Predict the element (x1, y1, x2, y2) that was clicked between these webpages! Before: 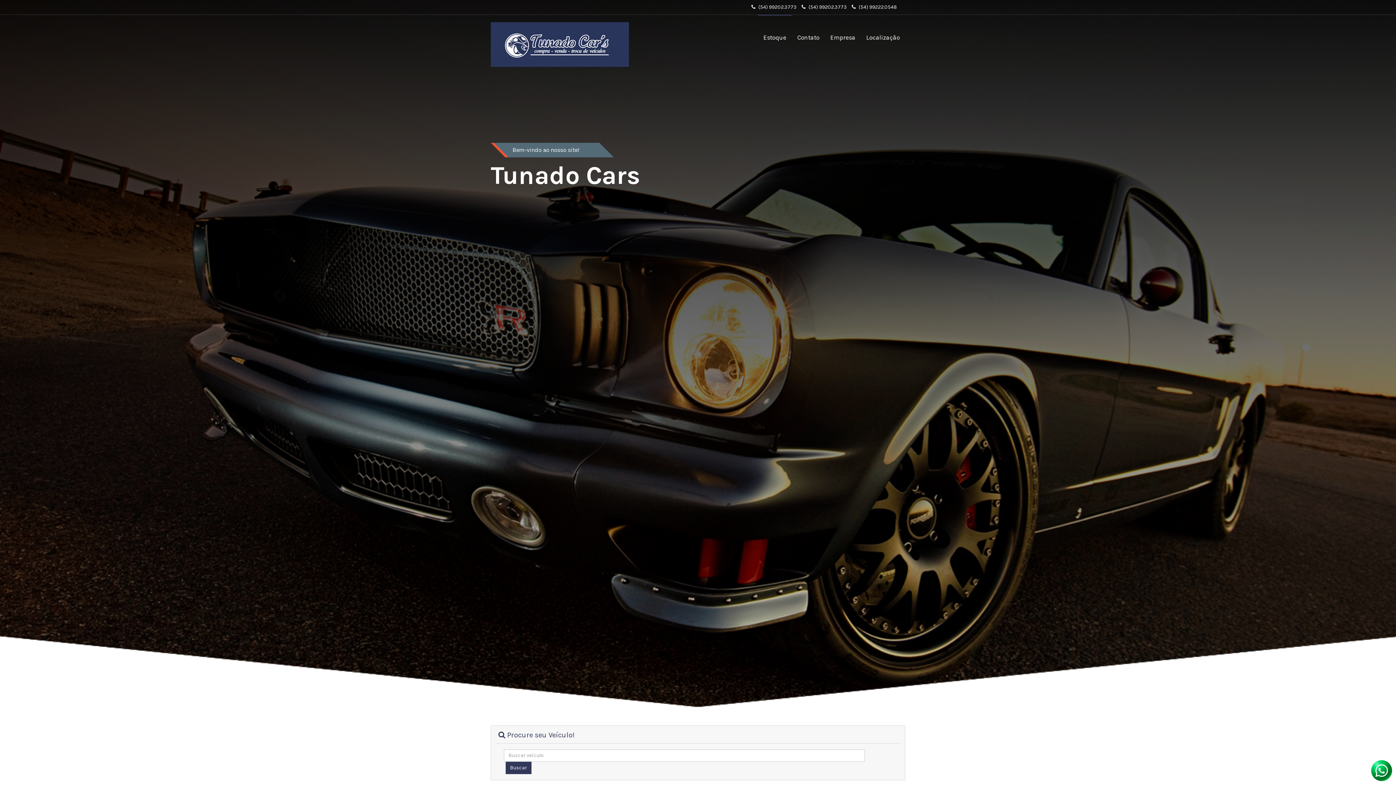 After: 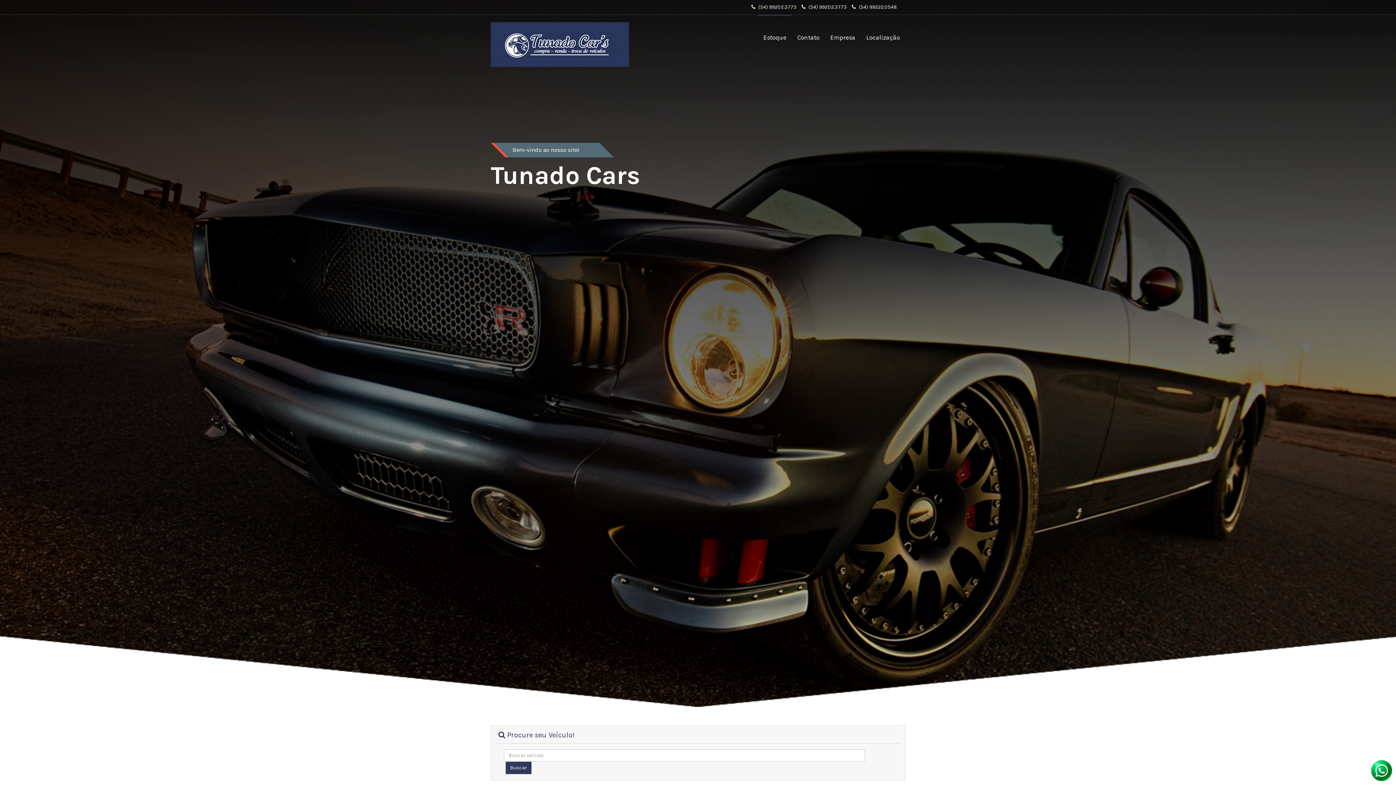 Action: bbox: (1370, 760, 1392, 781)